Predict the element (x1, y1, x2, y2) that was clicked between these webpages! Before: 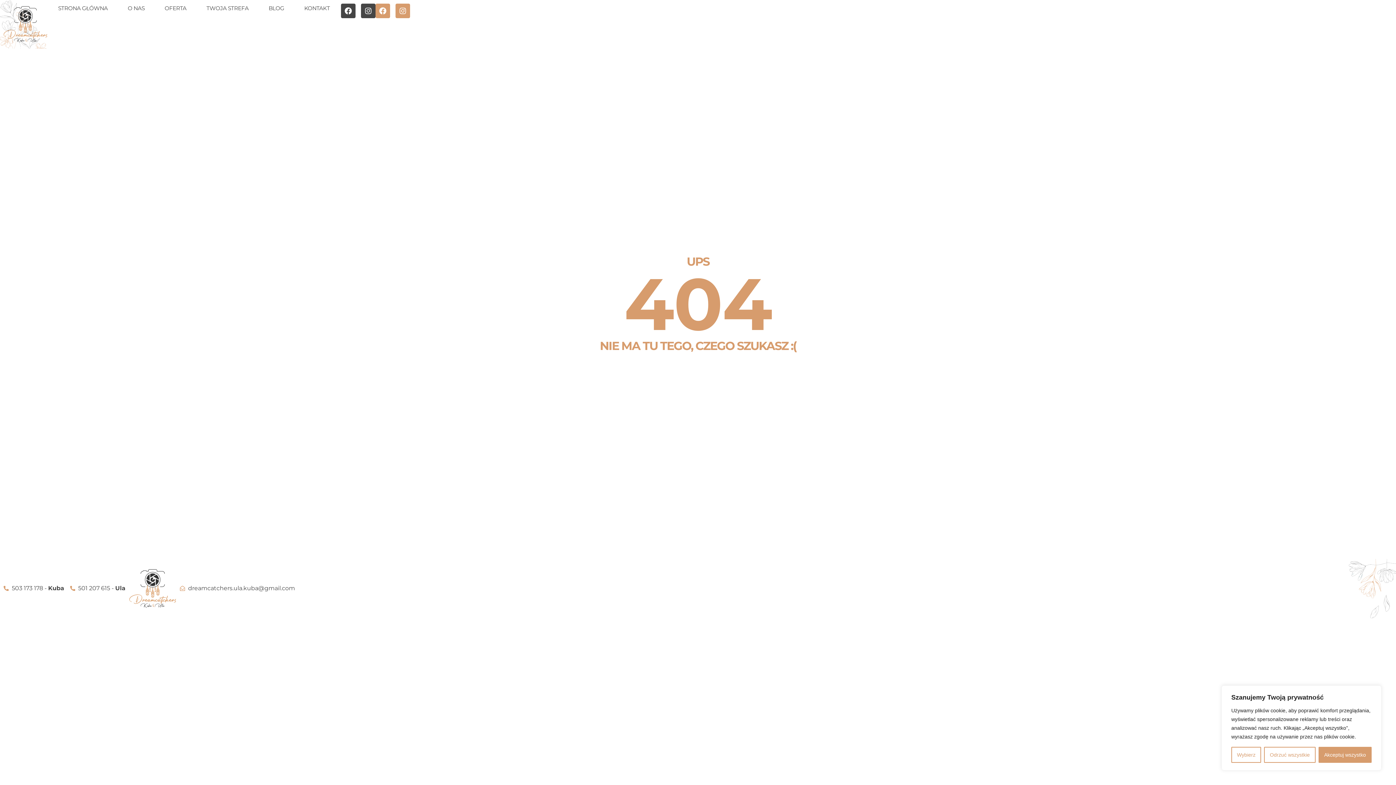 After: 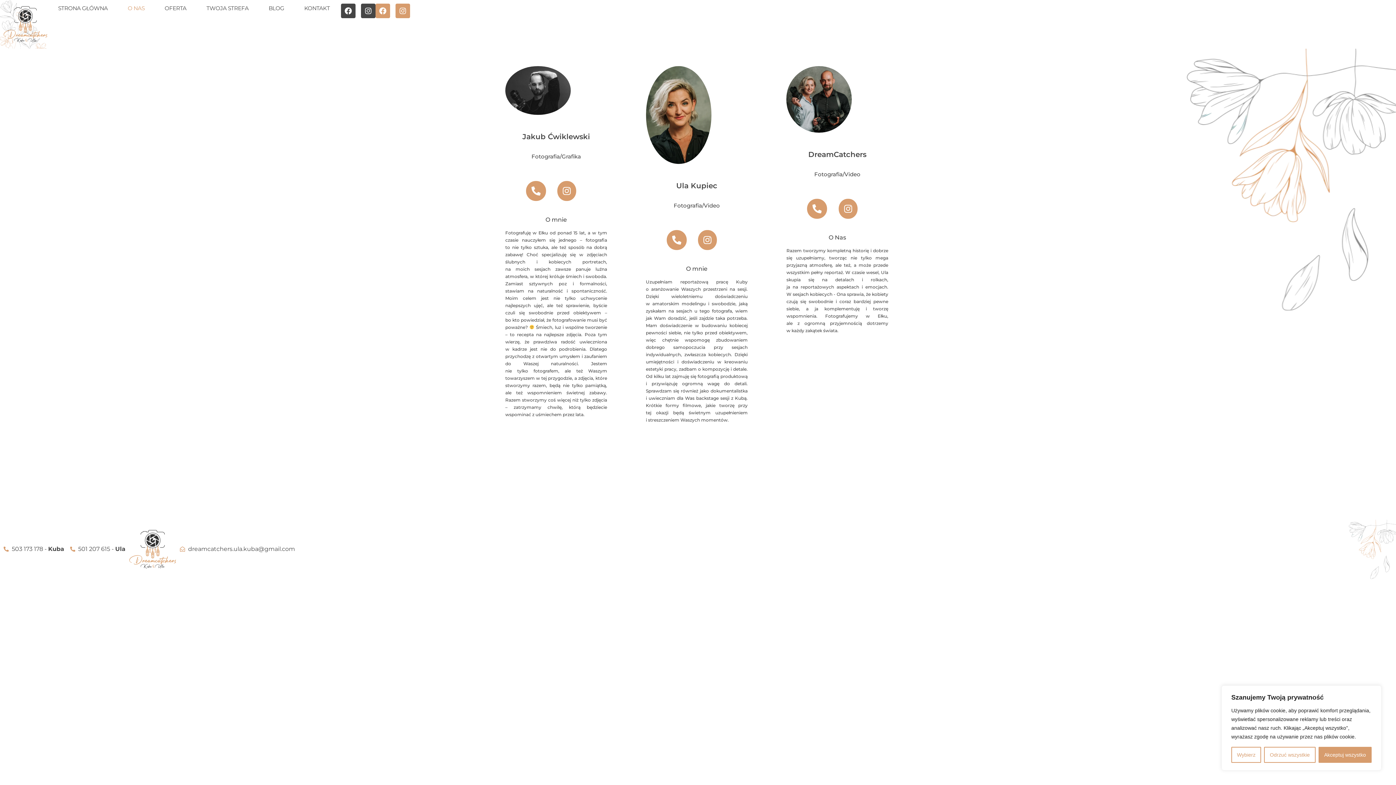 Action: label: O NAS bbox: (120, 0, 152, 16)